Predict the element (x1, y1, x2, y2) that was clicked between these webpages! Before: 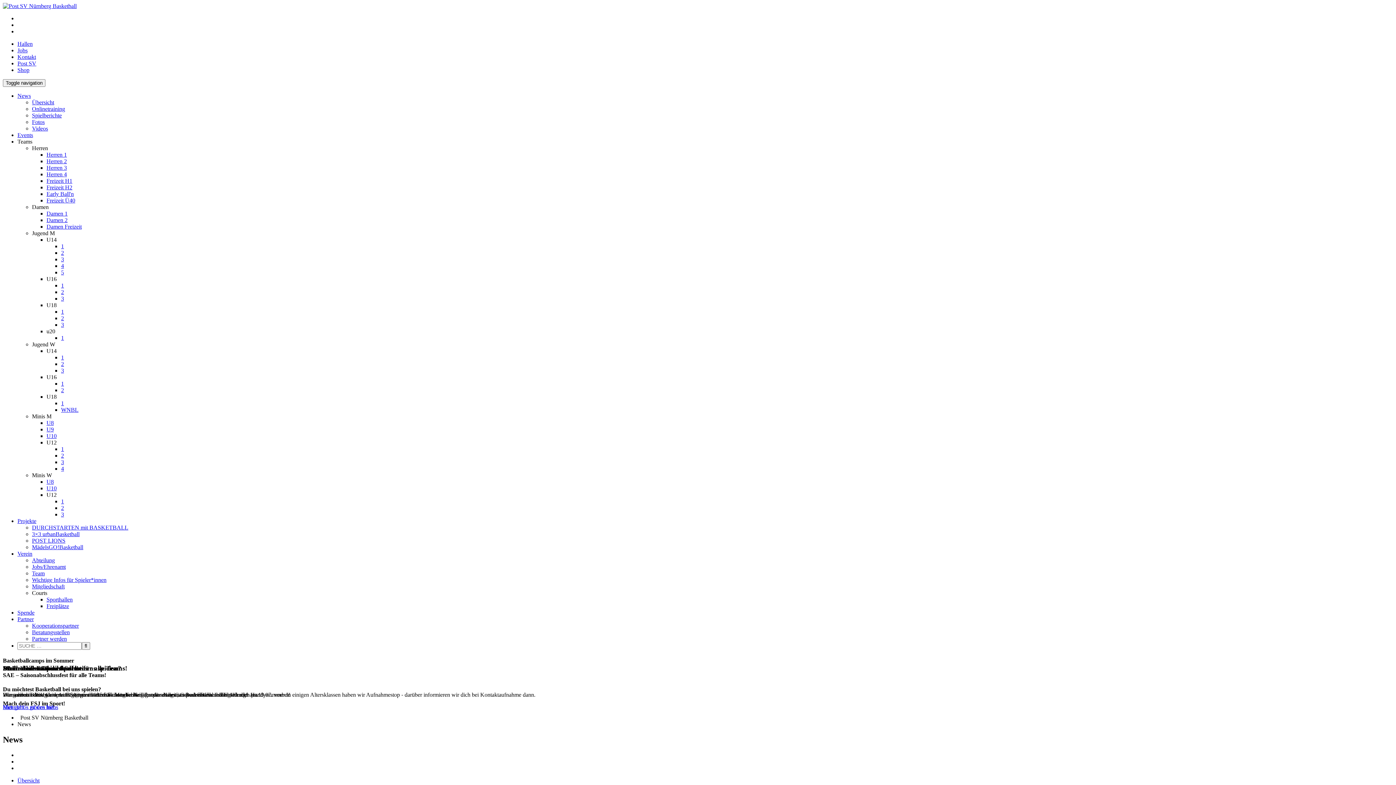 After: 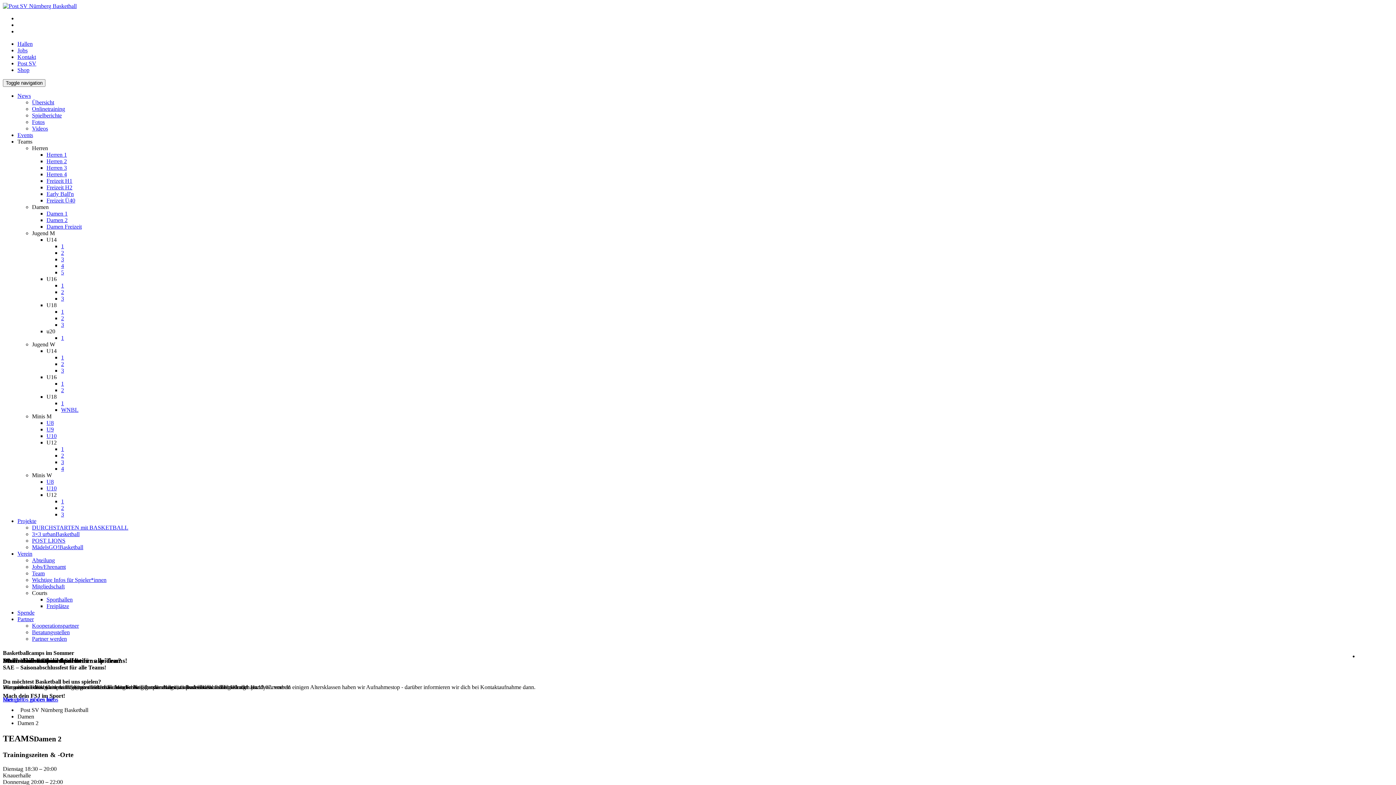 Action: bbox: (46, 217, 67, 223) label: Damen 2